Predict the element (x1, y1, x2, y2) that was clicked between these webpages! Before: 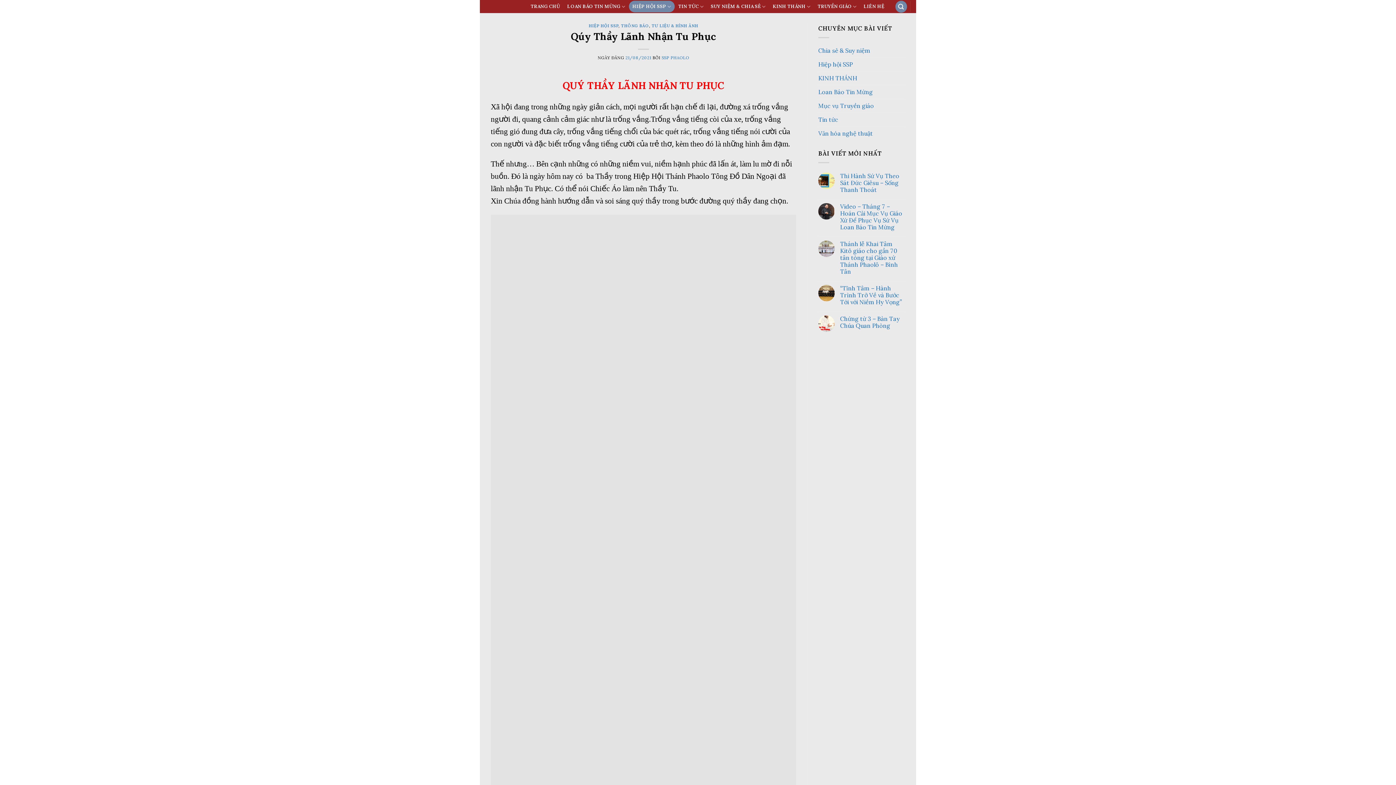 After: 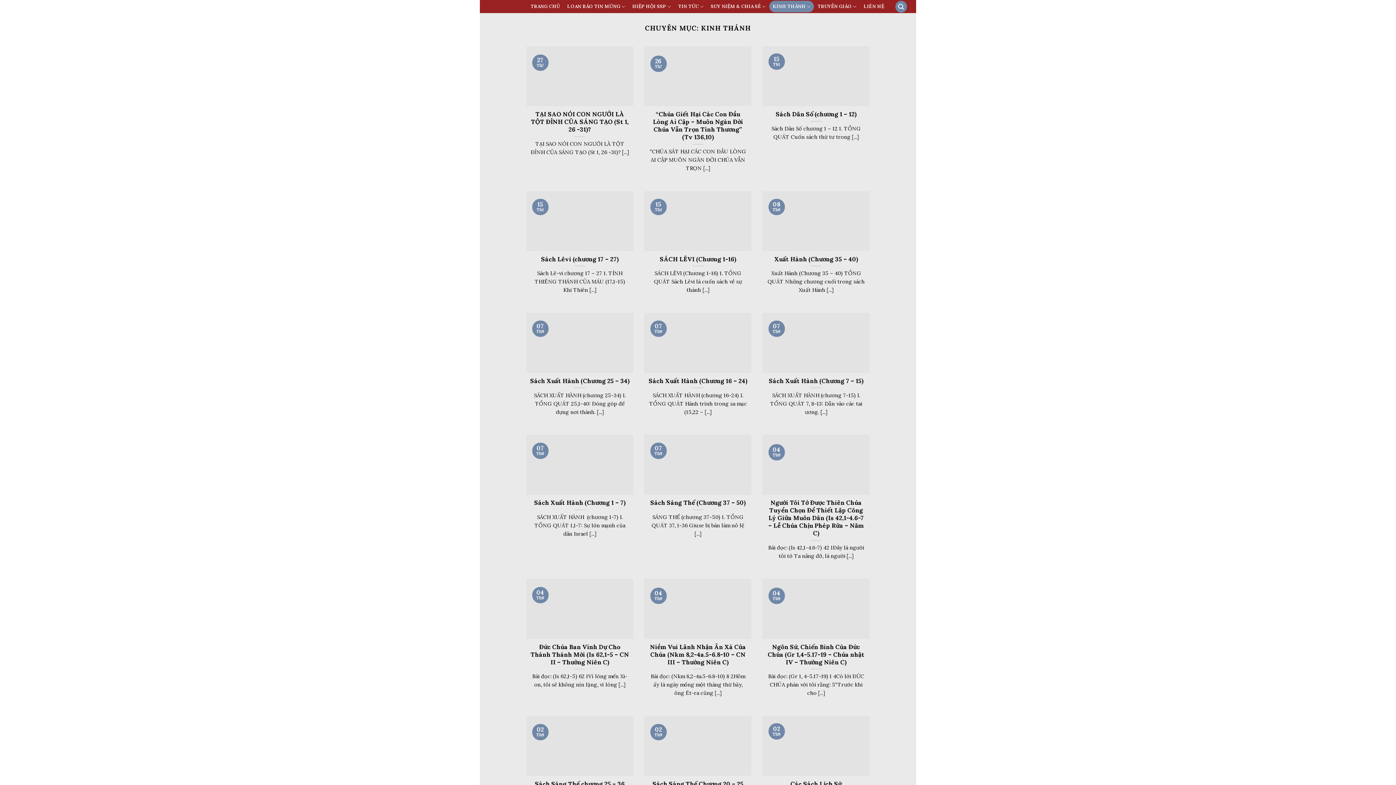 Action: label: KINH THÁNH bbox: (769, 0, 814, 12)